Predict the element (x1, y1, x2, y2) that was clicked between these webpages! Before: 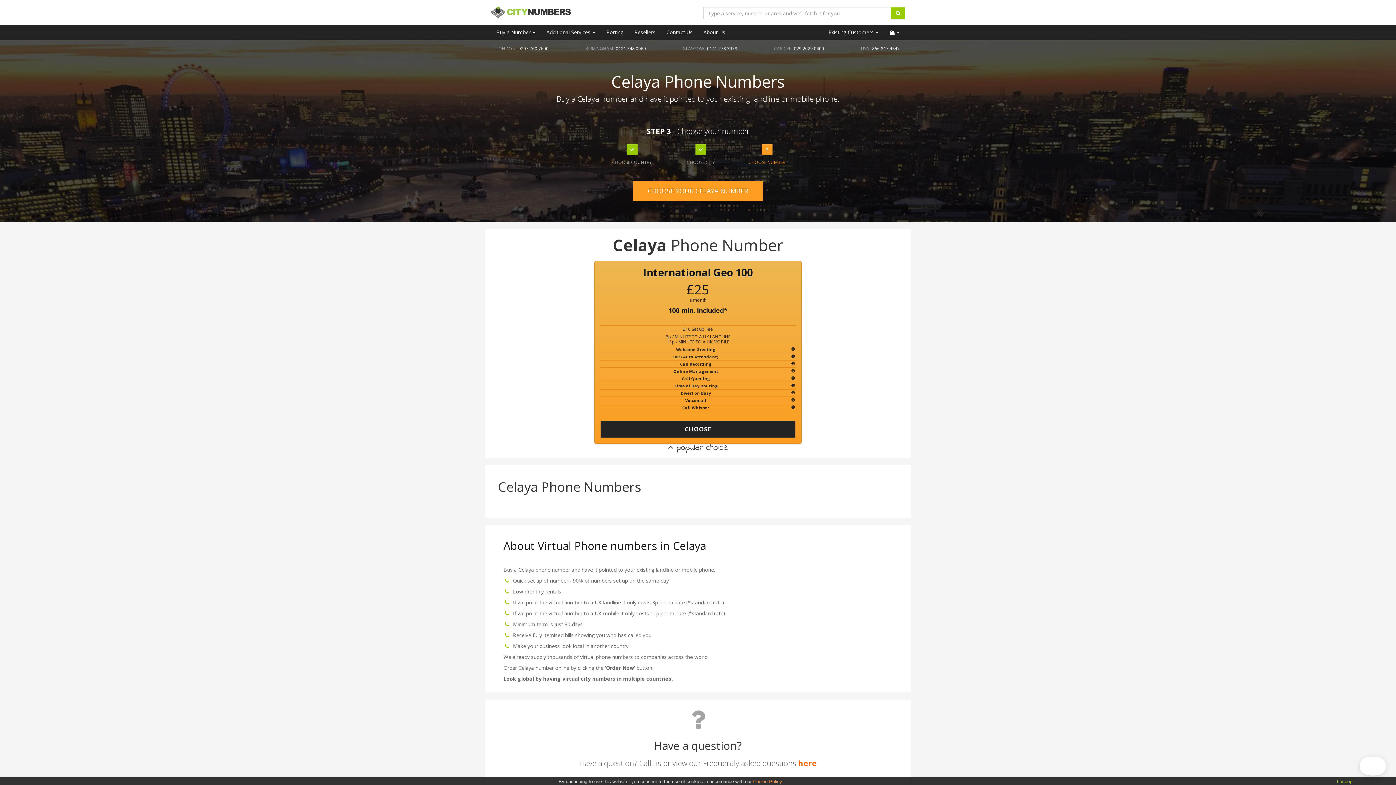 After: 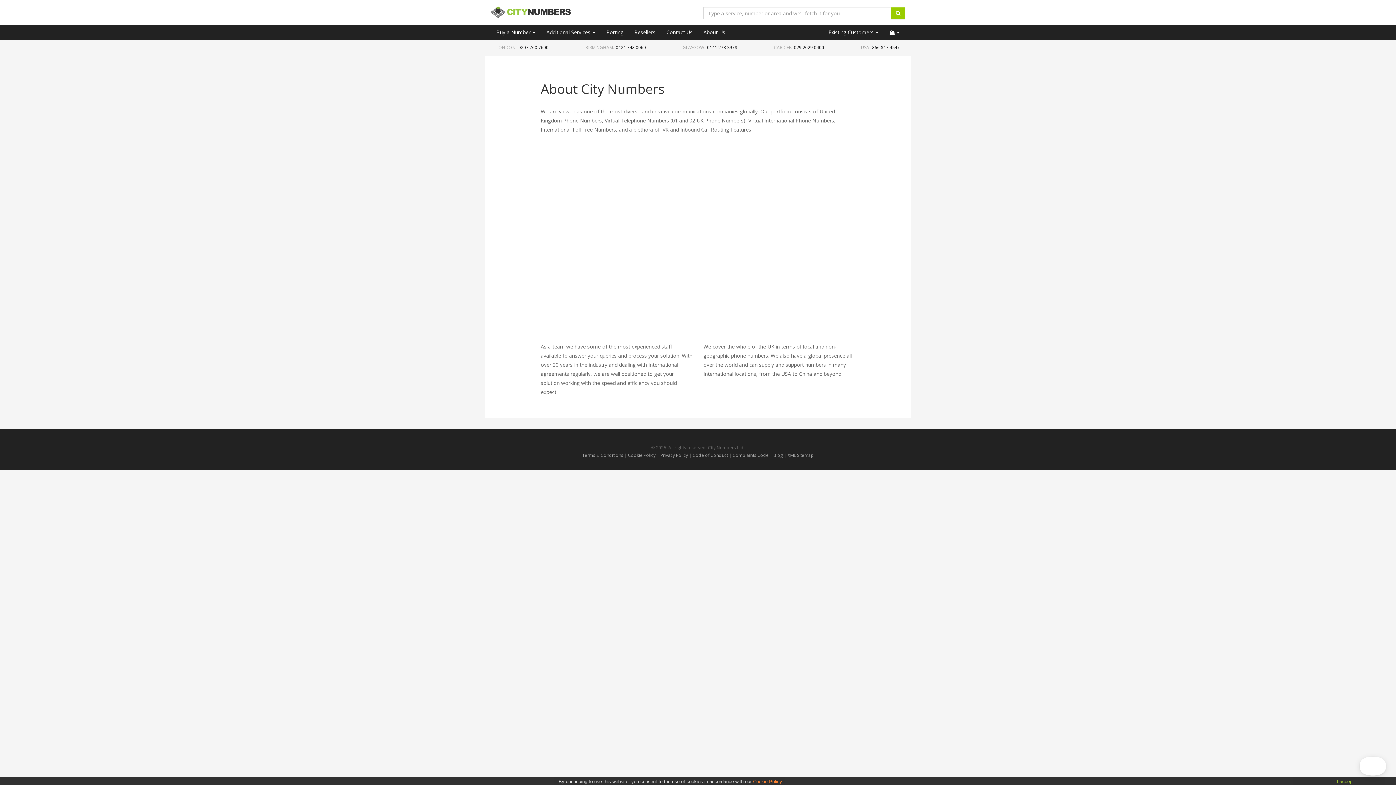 Action: label: About Us bbox: (698, 25, 730, 39)